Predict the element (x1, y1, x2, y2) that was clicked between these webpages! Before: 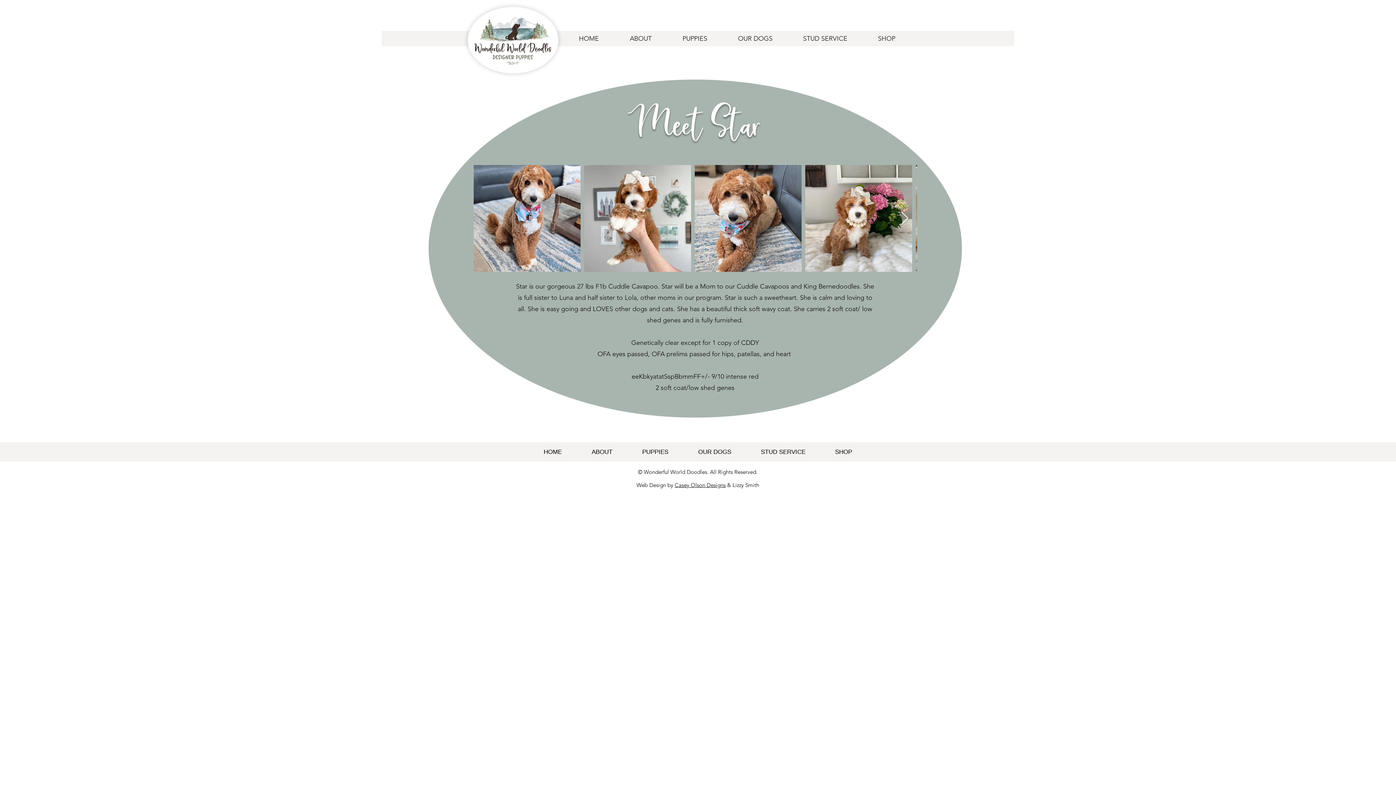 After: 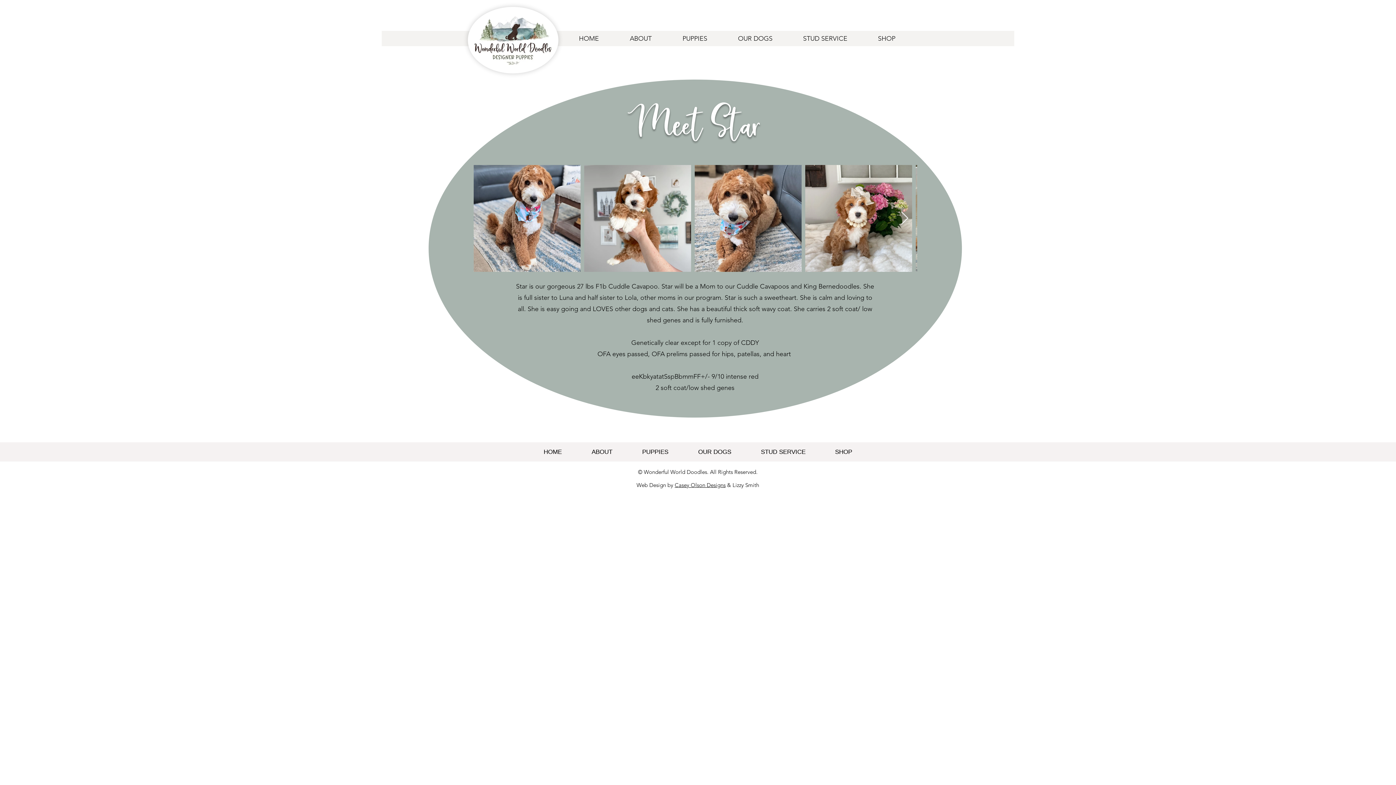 Action: label: PUPPIES bbox: (627, 442, 683, 461)